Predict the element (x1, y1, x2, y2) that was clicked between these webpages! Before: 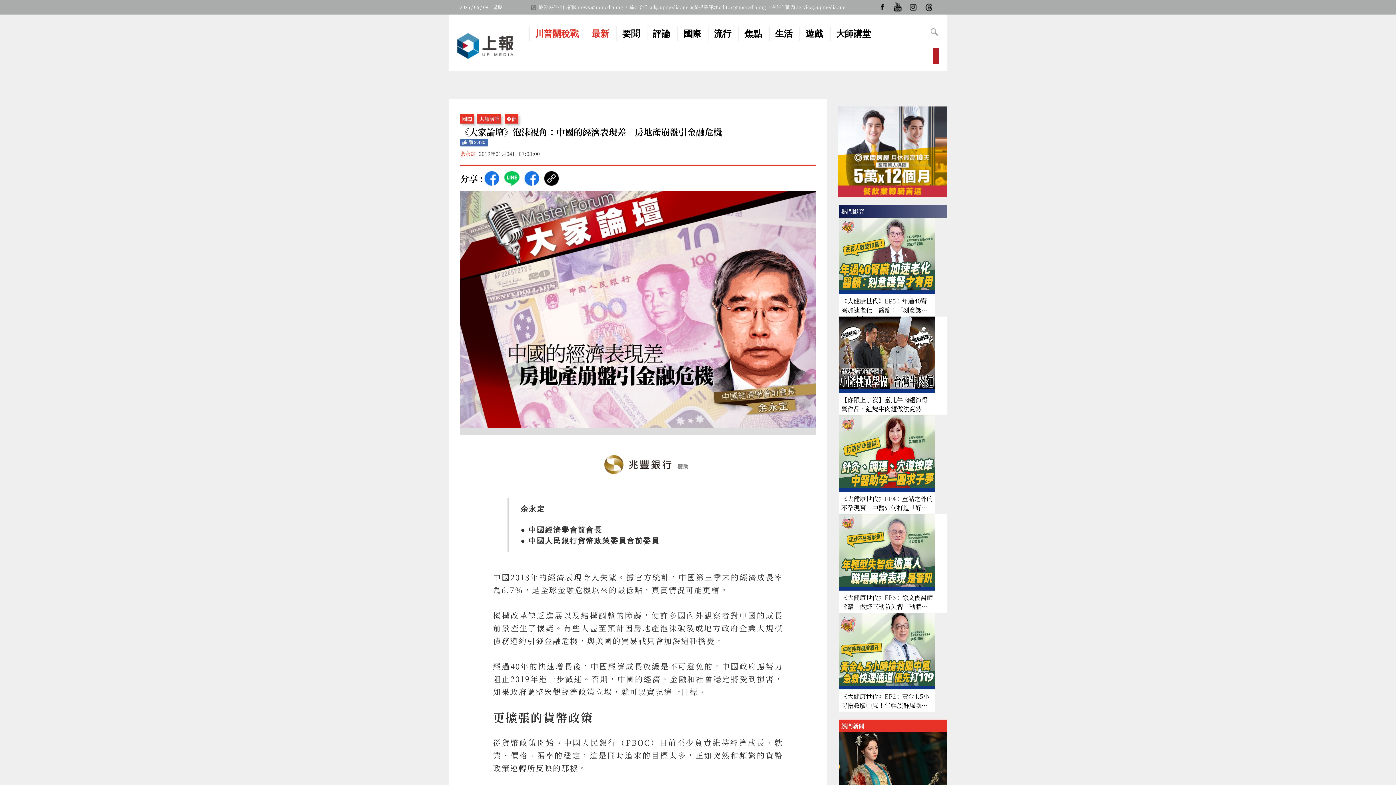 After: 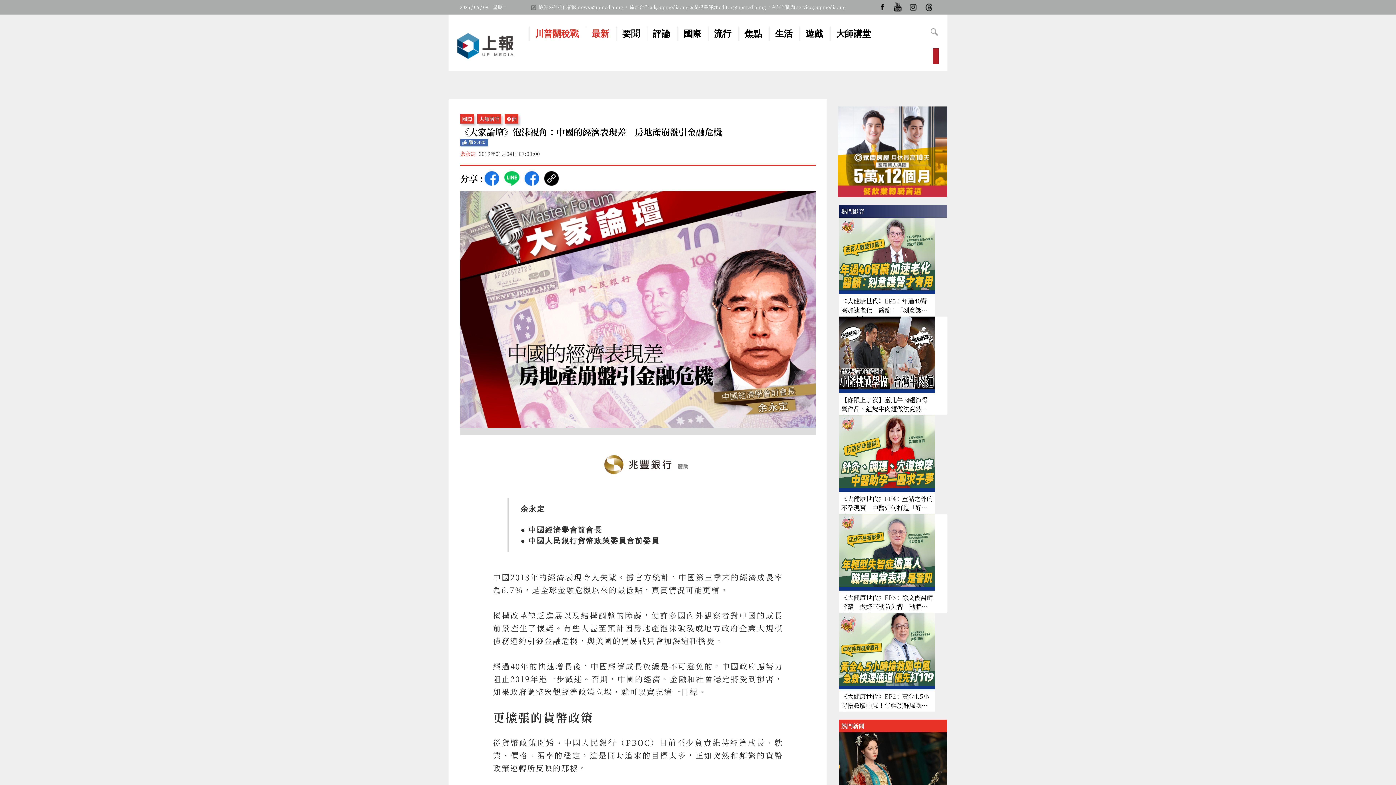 Action: label: 回頂端 bbox: (1304, 685, 1326, 706)